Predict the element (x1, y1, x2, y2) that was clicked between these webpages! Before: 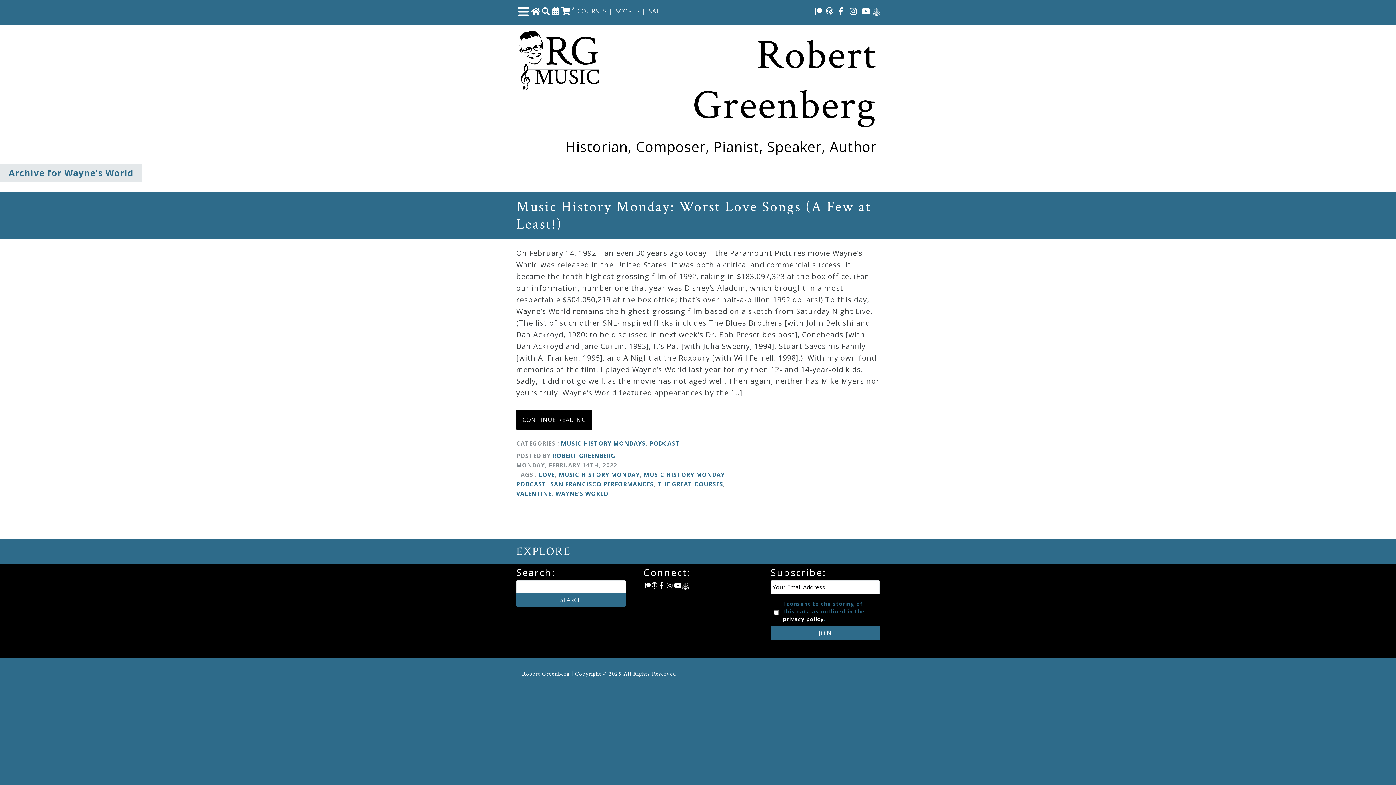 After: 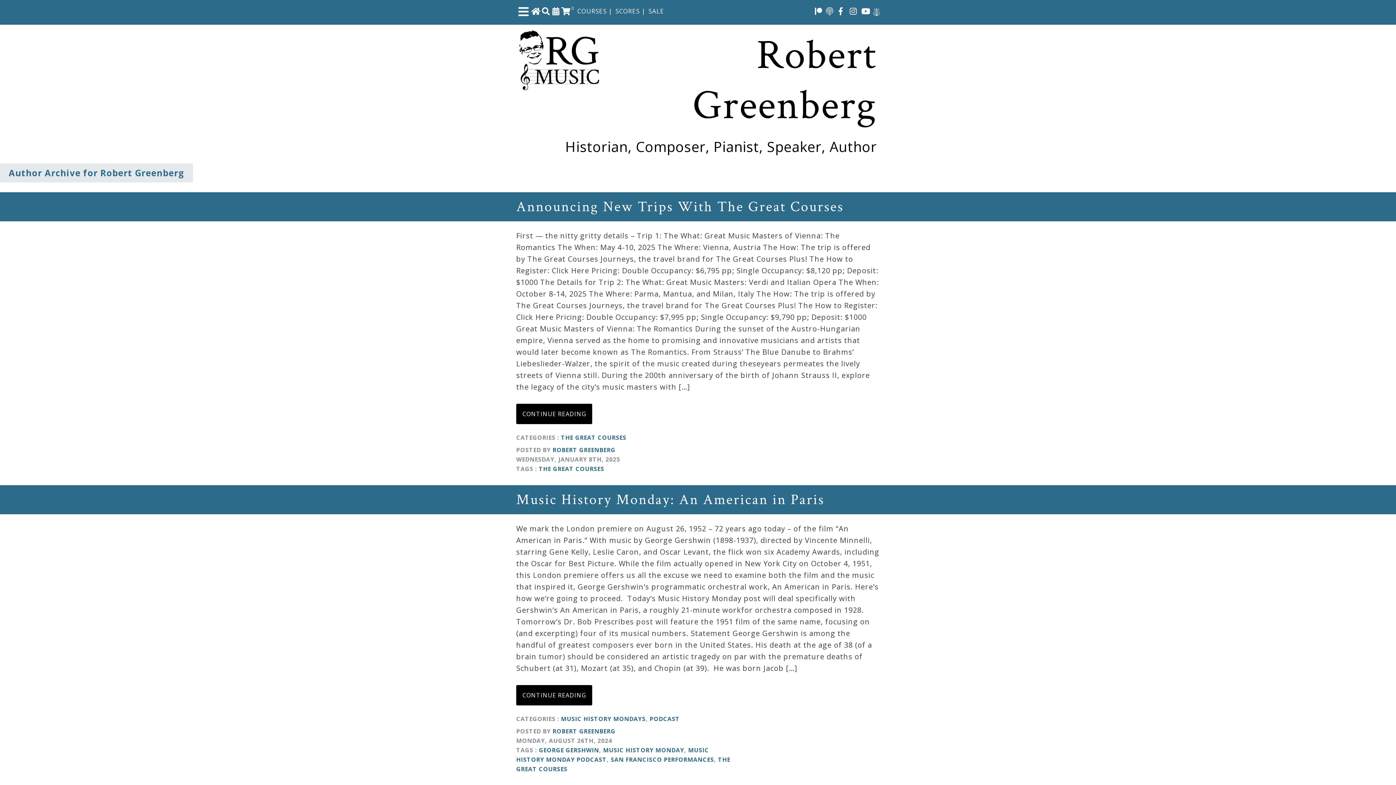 Action: bbox: (552, 452, 615, 460) label: ROBERT GREENBERG